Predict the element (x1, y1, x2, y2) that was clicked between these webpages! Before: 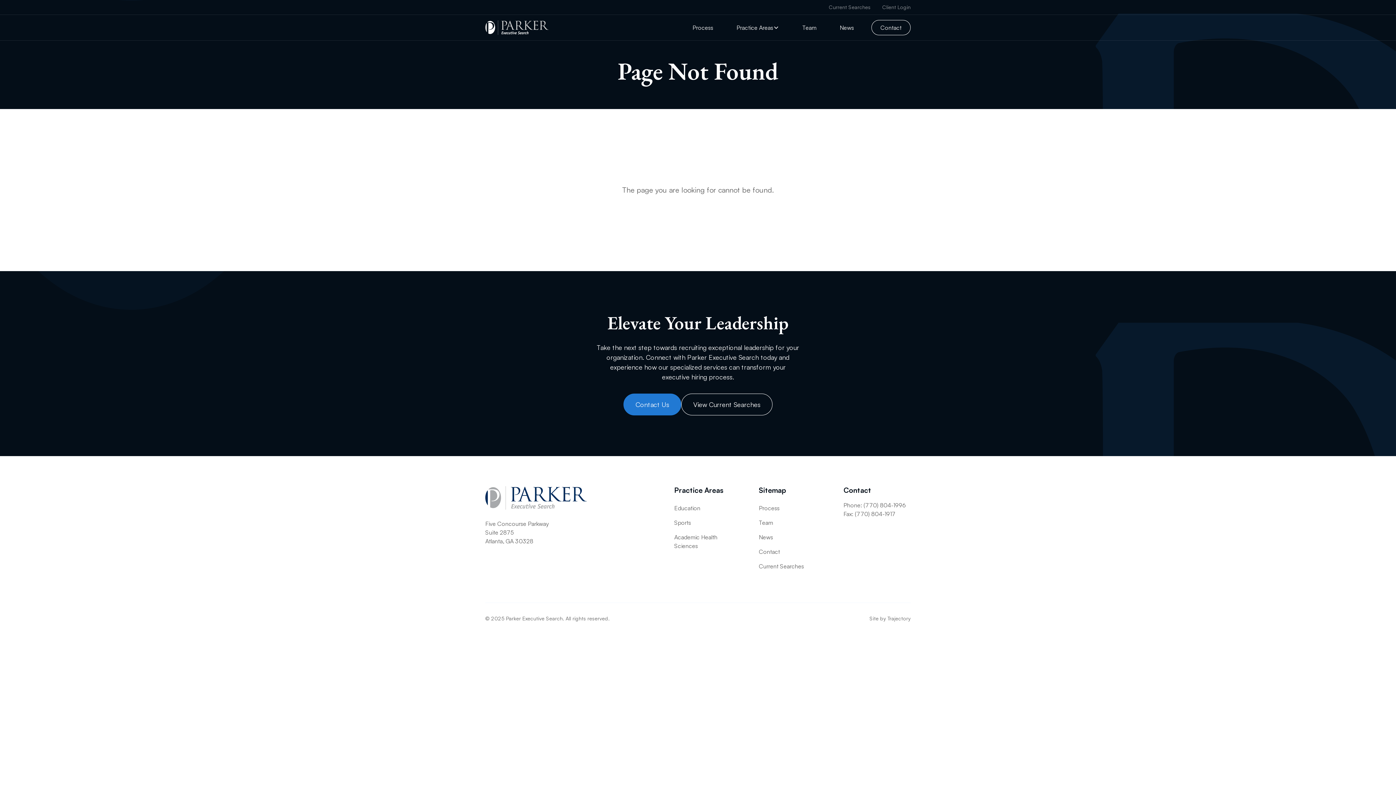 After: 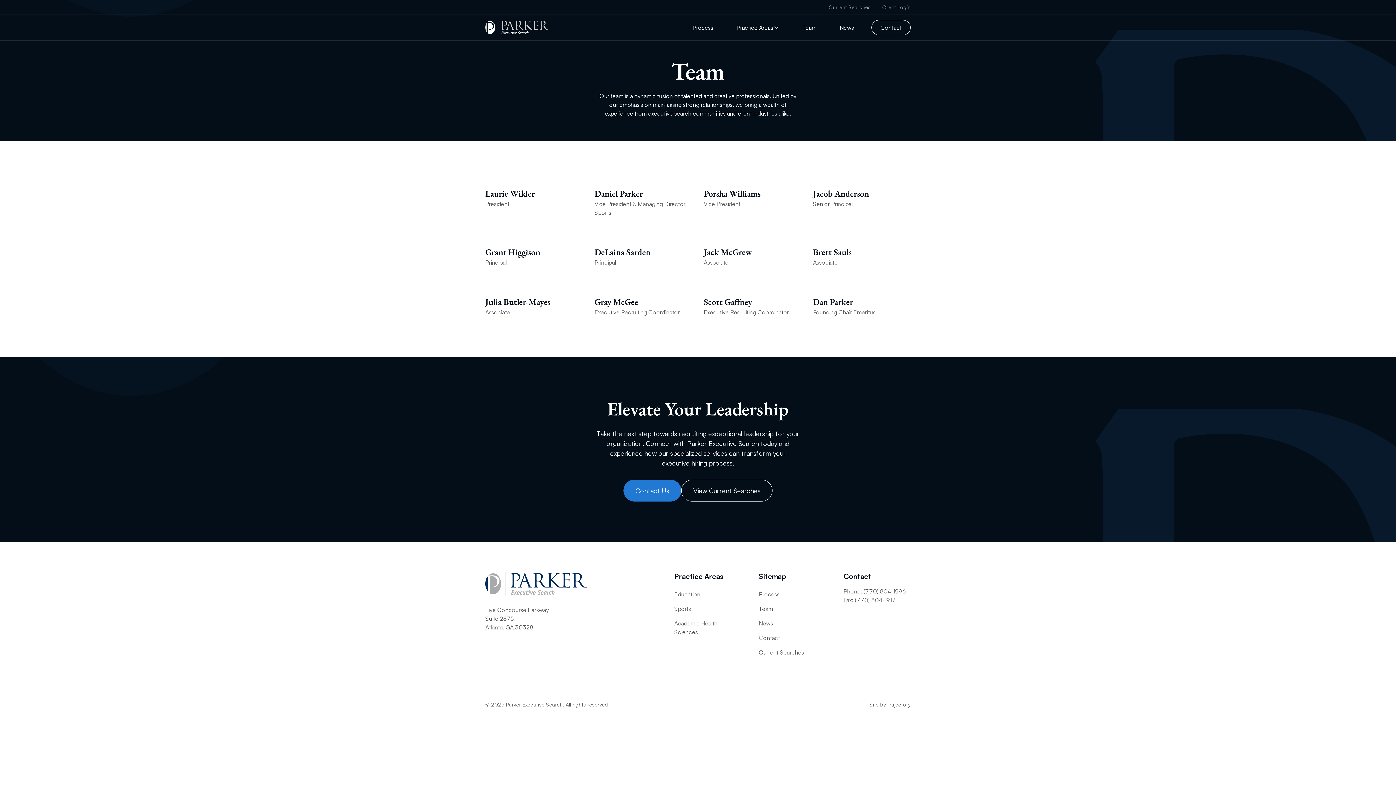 Action: bbox: (790, 20, 828, 34) label: Team